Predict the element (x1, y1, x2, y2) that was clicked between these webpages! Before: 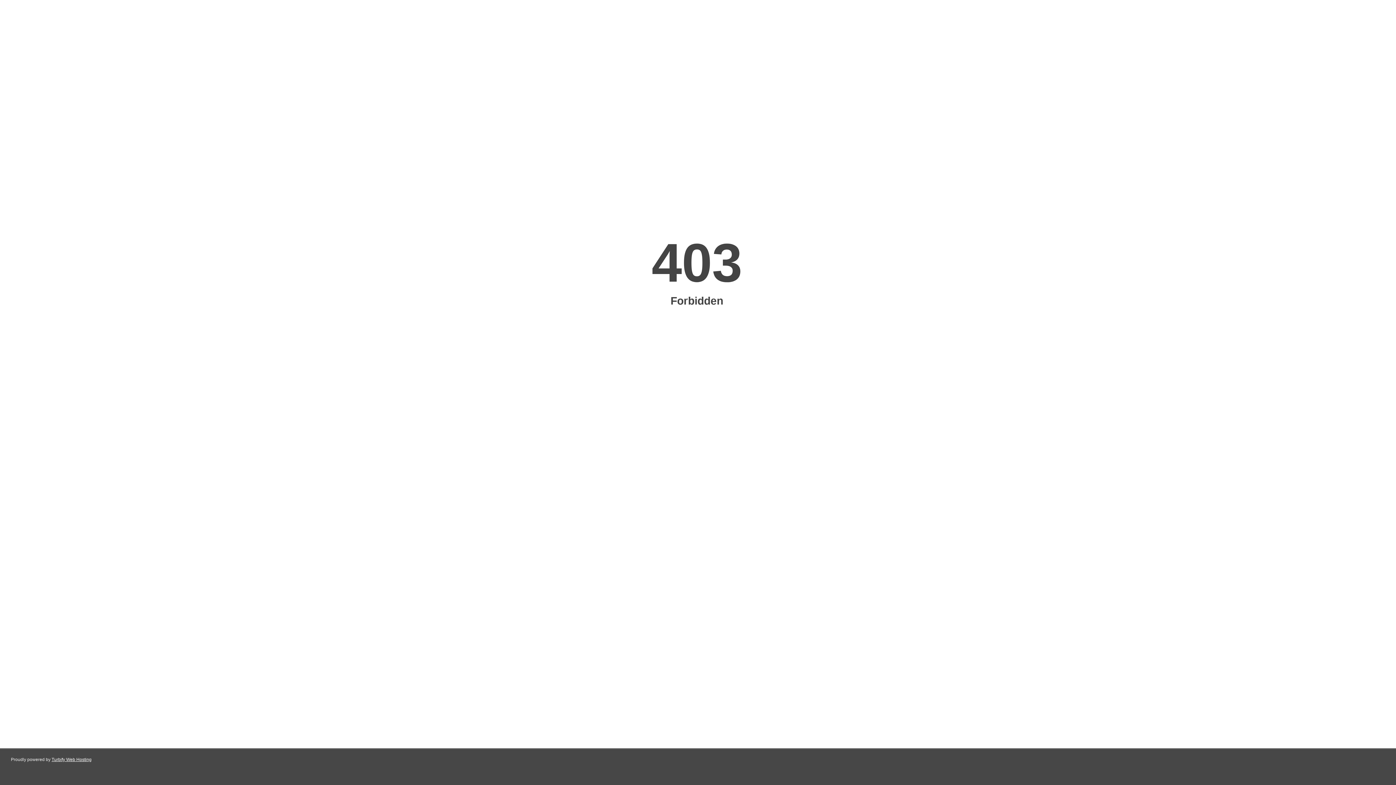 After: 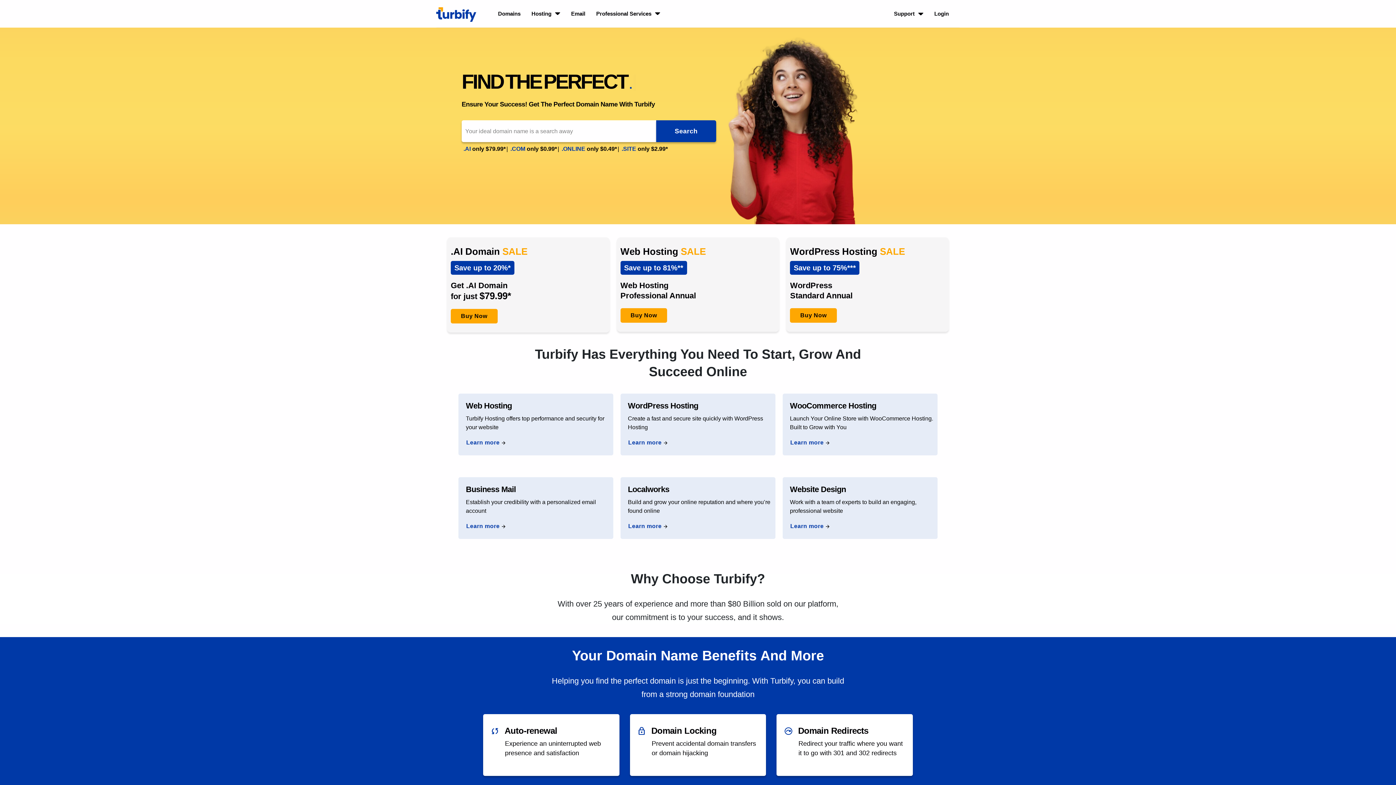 Action: bbox: (51, 757, 91, 762) label: Turbify Web Hosting